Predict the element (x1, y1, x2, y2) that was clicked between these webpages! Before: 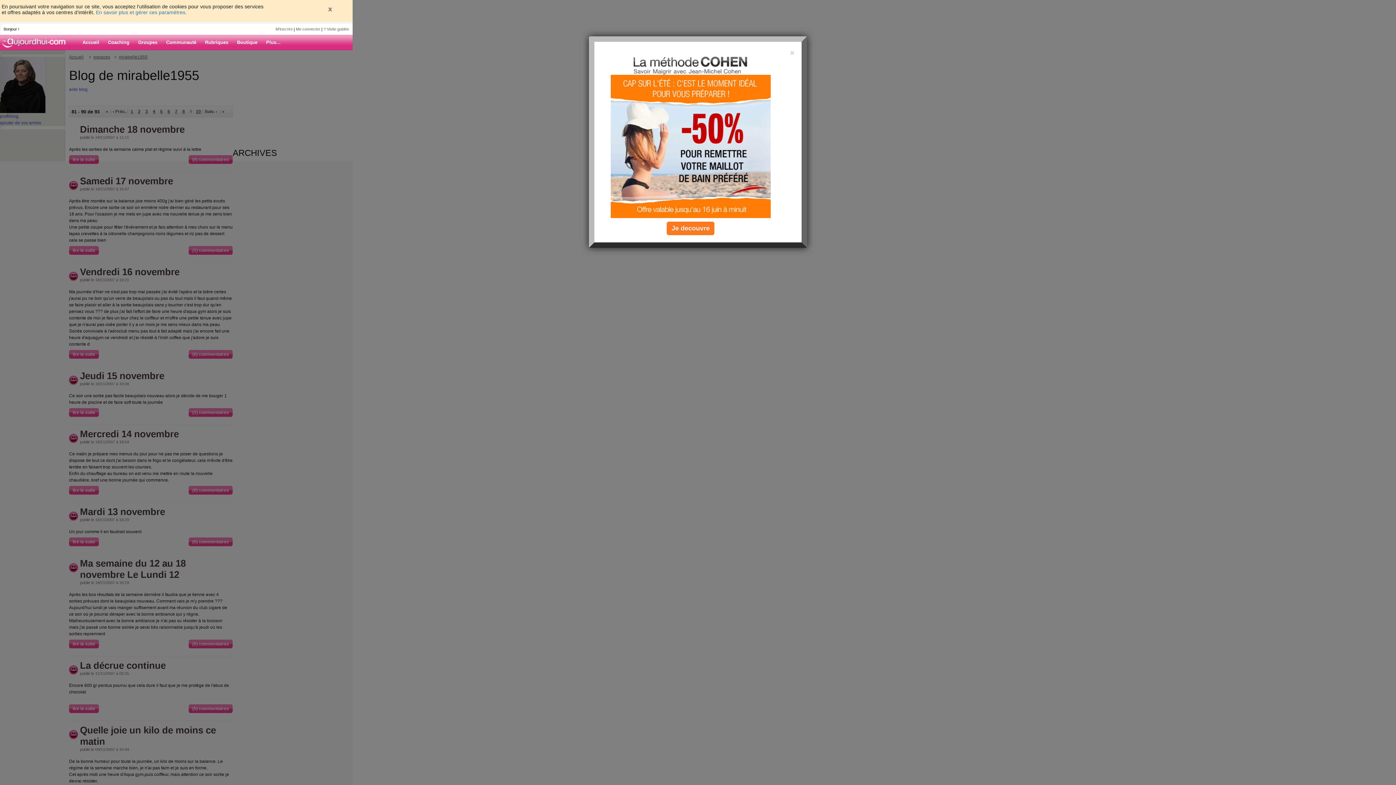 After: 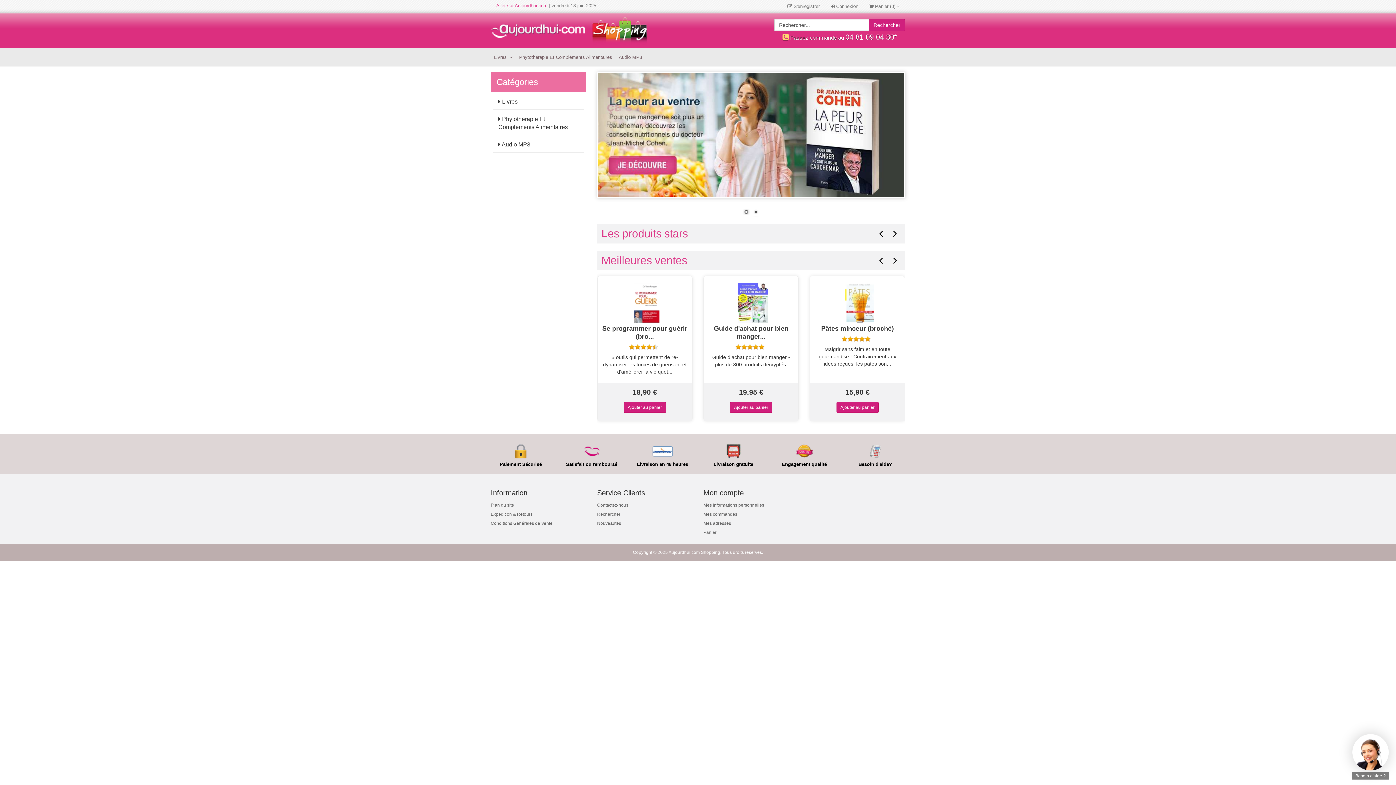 Action: bbox: (232, 35, 261, 49) label: Boutique